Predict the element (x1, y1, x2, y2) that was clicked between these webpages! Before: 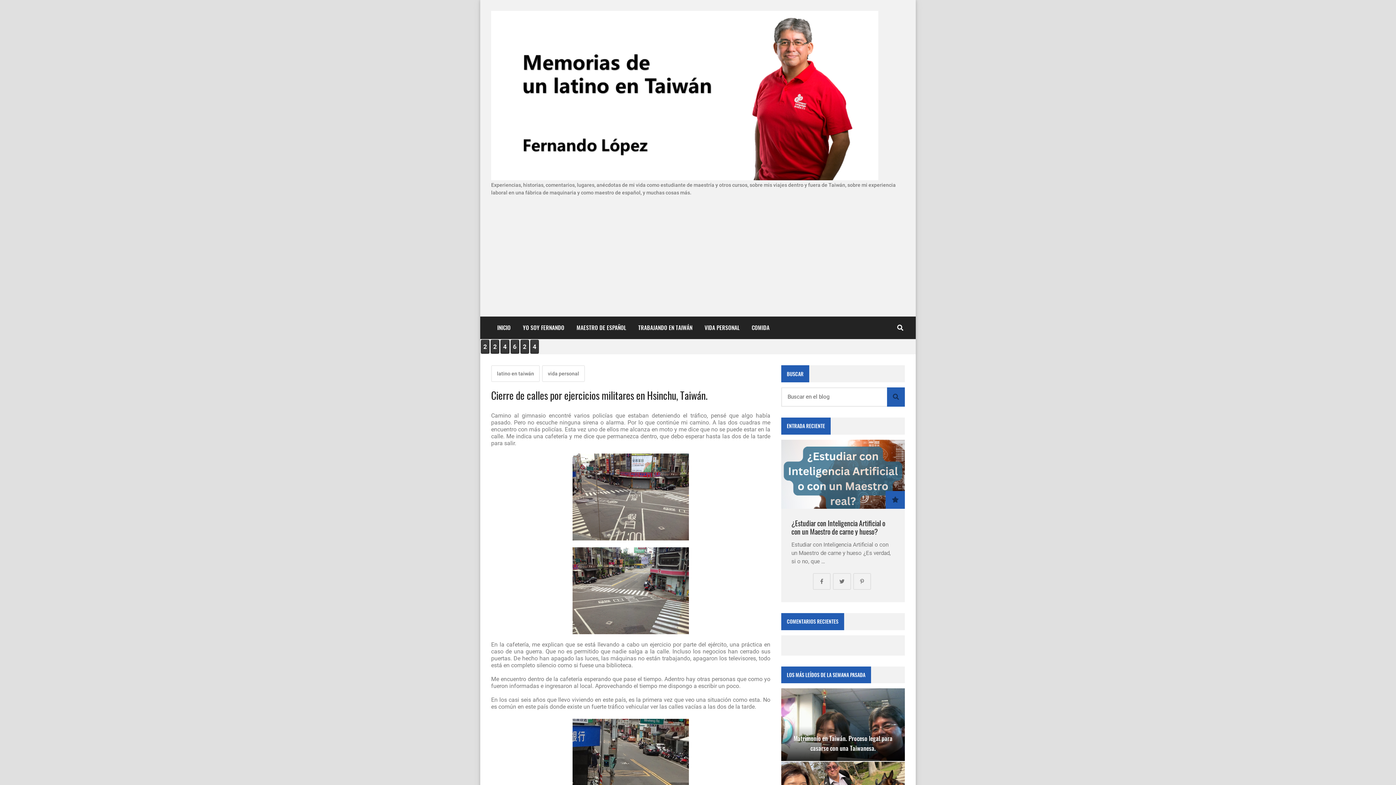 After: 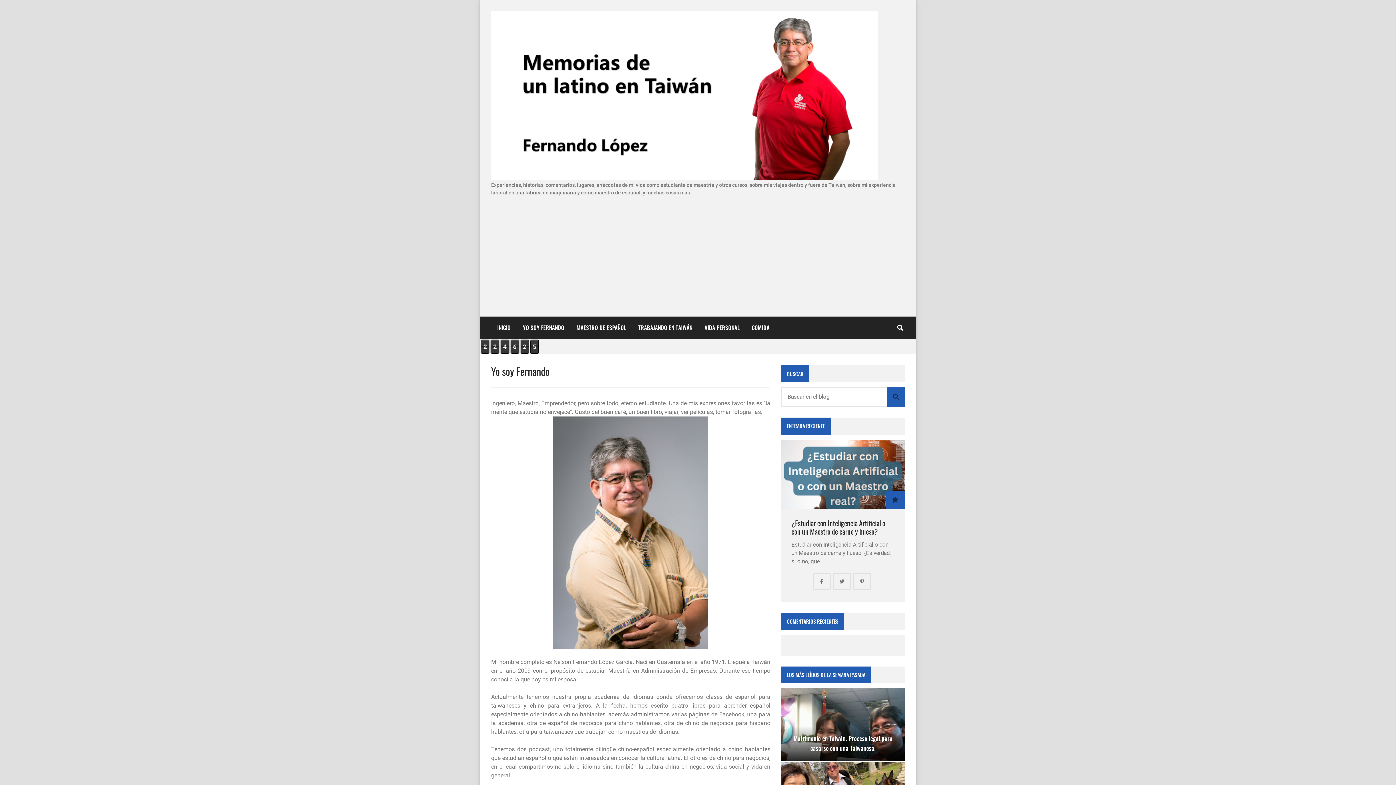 Action: label: YO SOY FERNANDO bbox: (516, 316, 570, 339)